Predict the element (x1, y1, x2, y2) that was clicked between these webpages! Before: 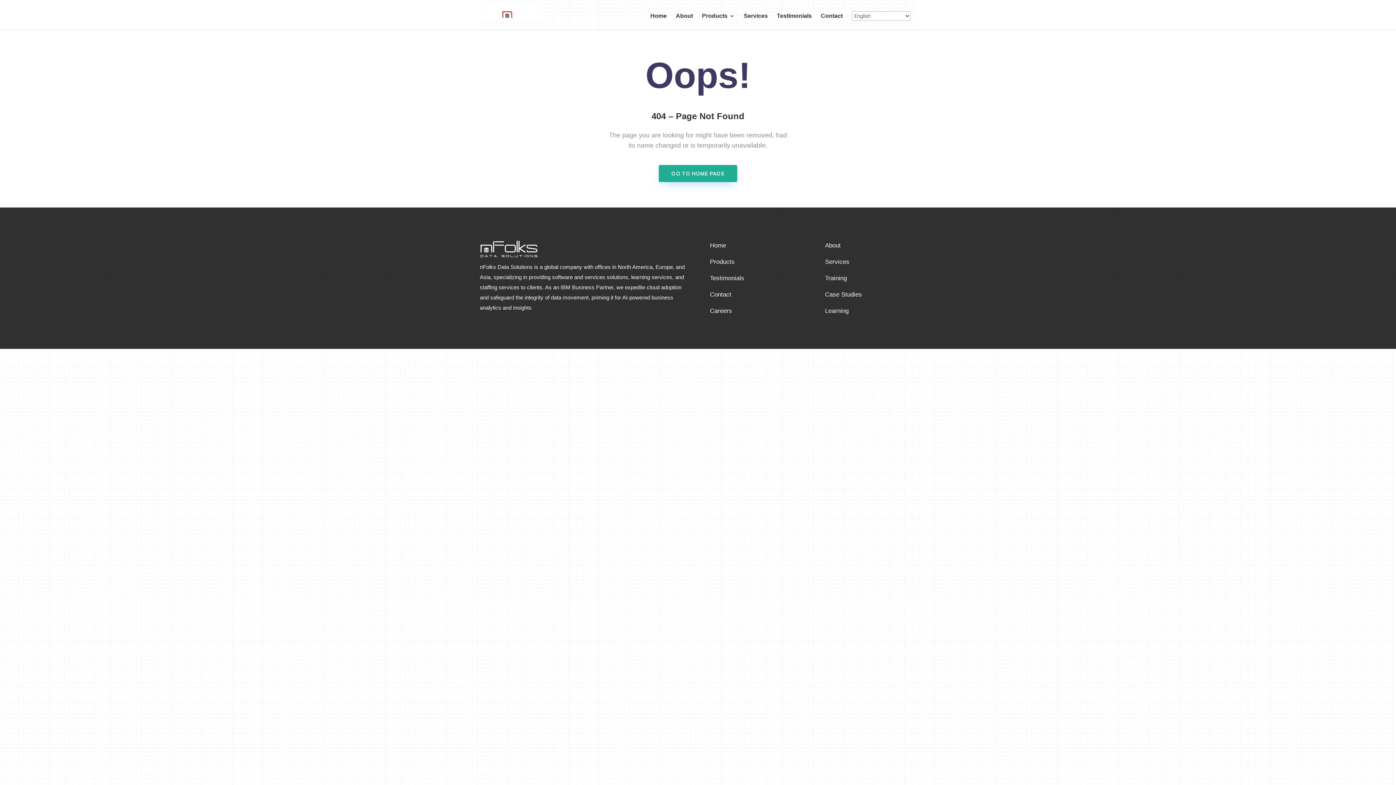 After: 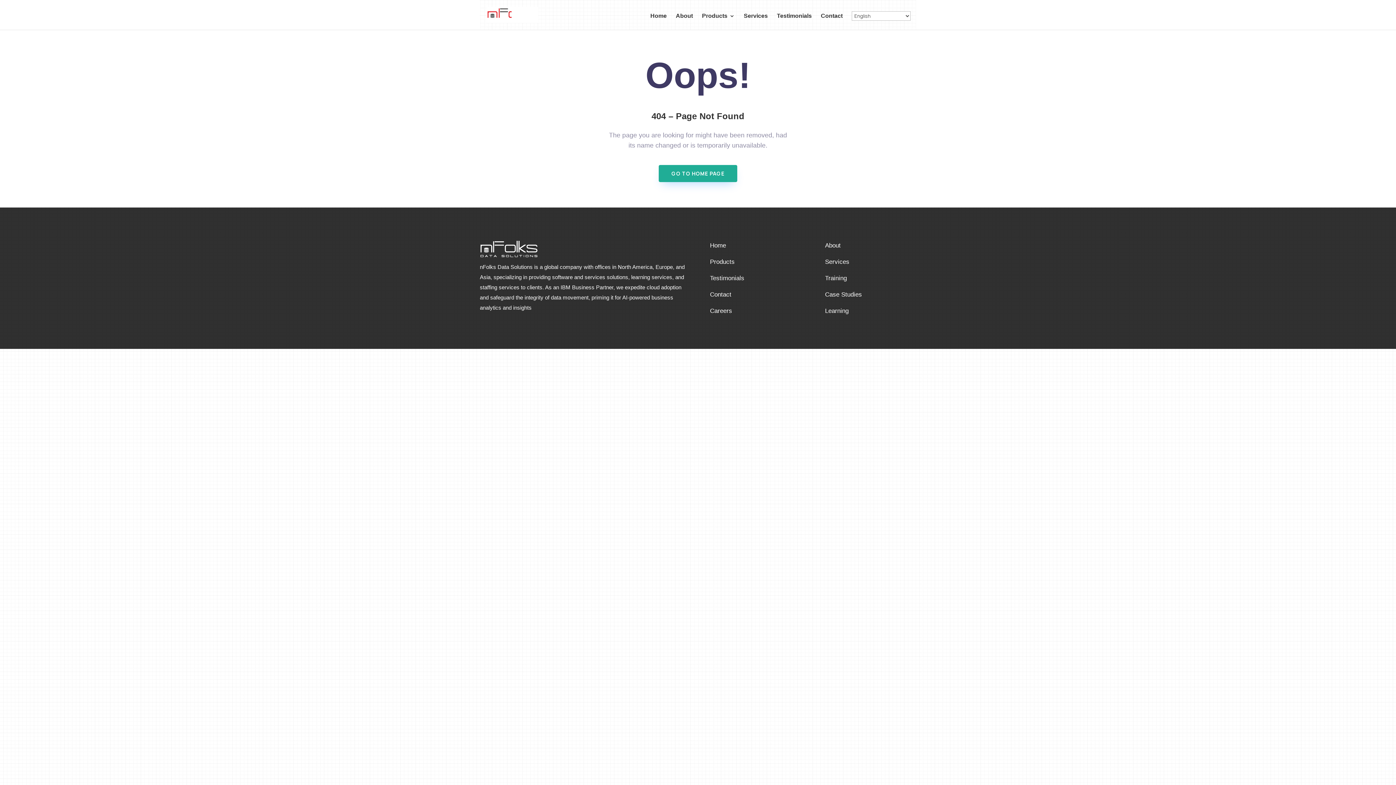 Action: bbox: (825, 274, 847, 281) label: Training